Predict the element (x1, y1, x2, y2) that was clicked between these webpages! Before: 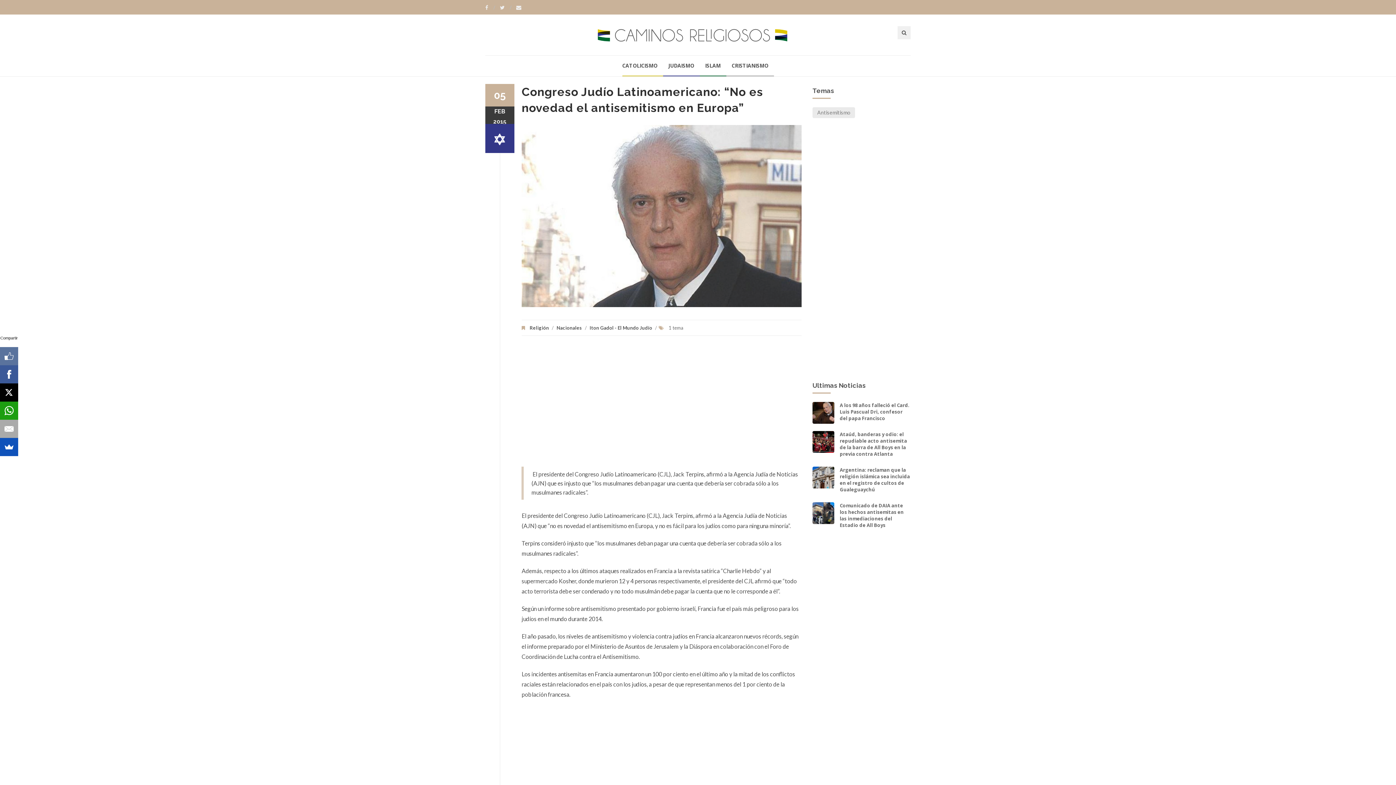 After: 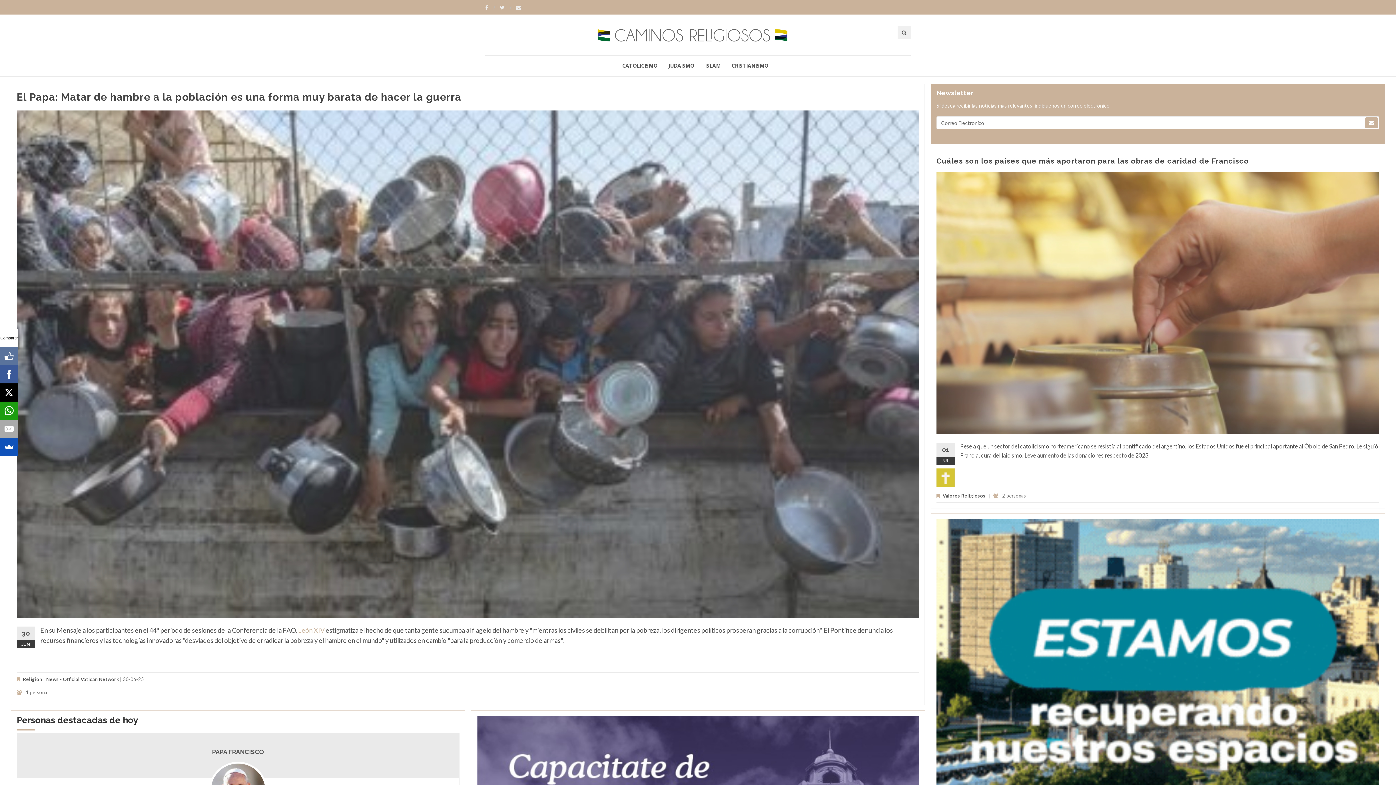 Action: bbox: (594, 14, 801, 54)